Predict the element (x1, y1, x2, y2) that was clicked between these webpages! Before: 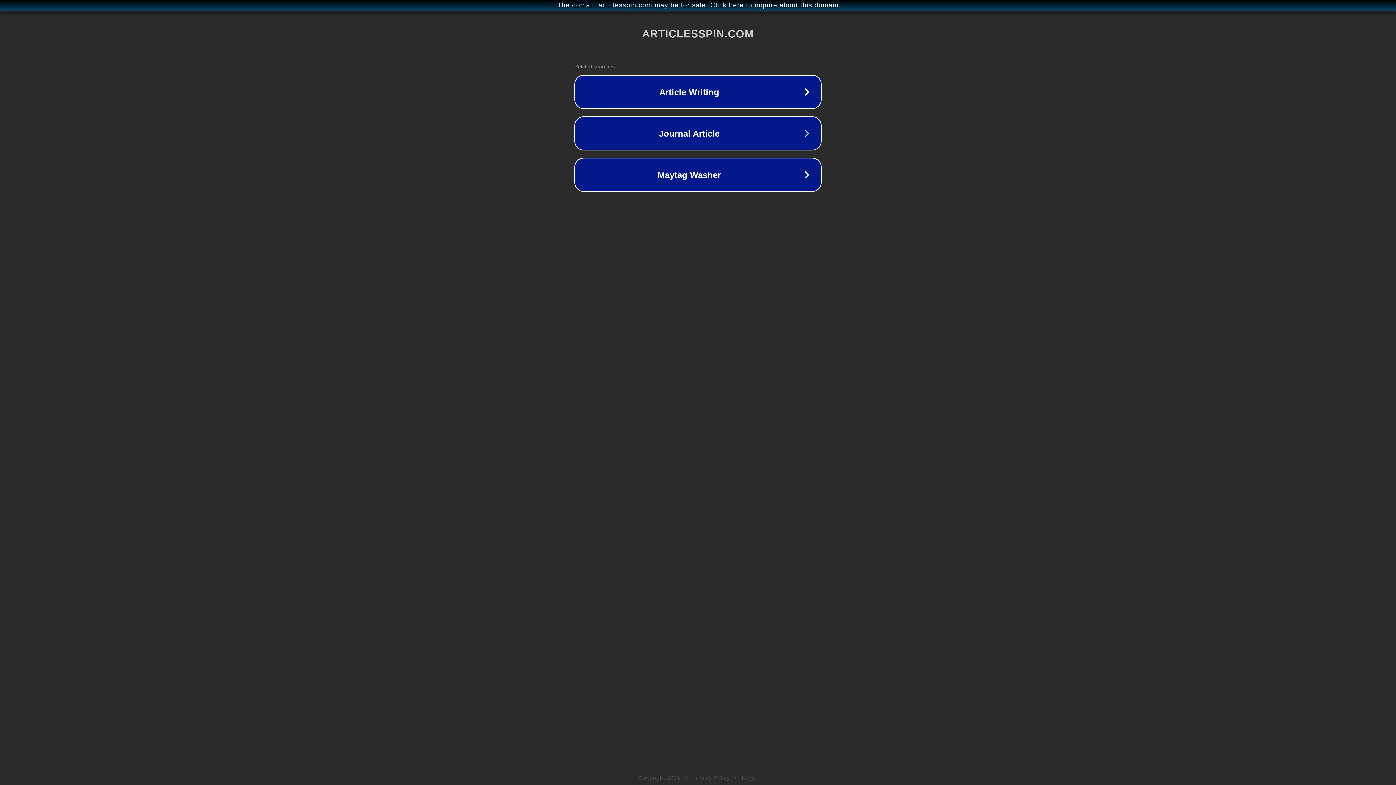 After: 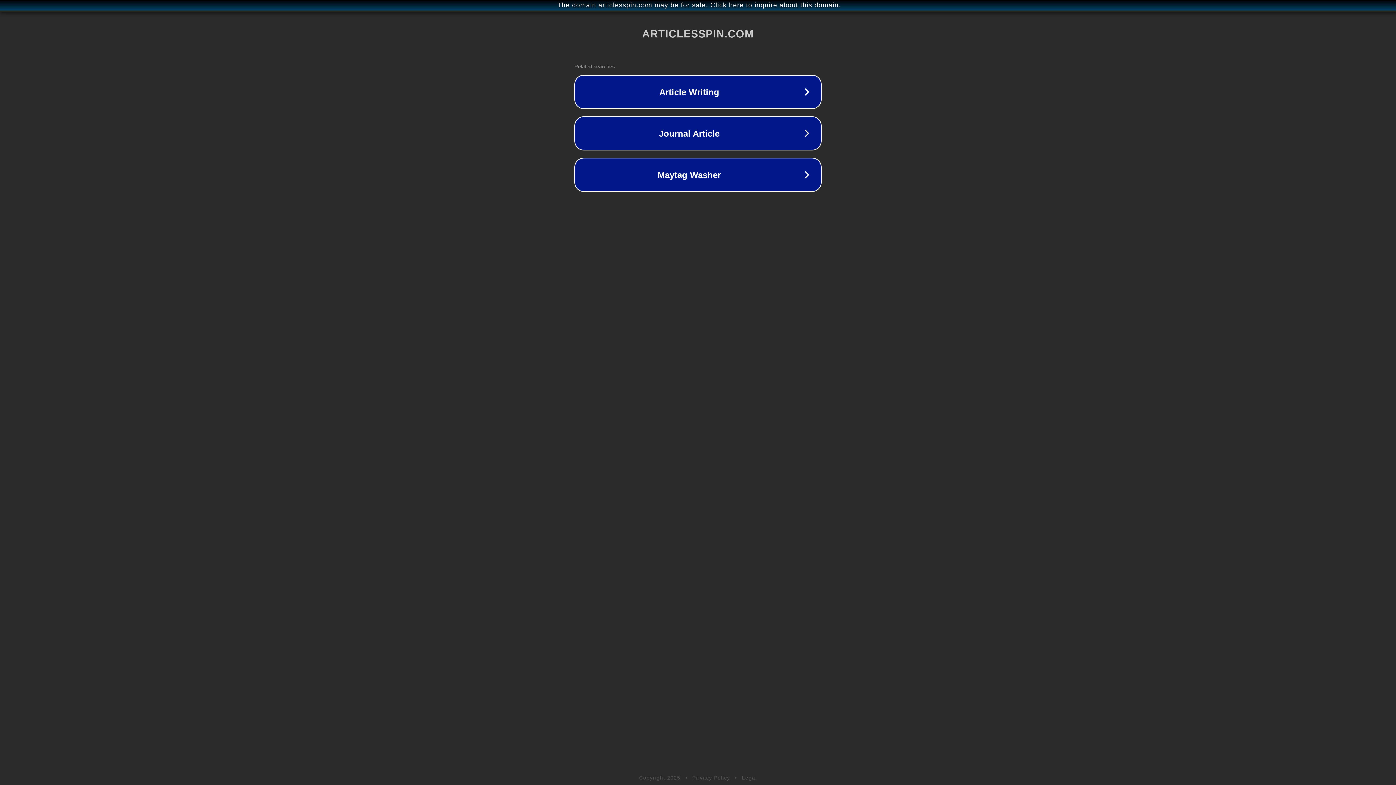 Action: bbox: (692, 775, 730, 781) label: Privacy Policy